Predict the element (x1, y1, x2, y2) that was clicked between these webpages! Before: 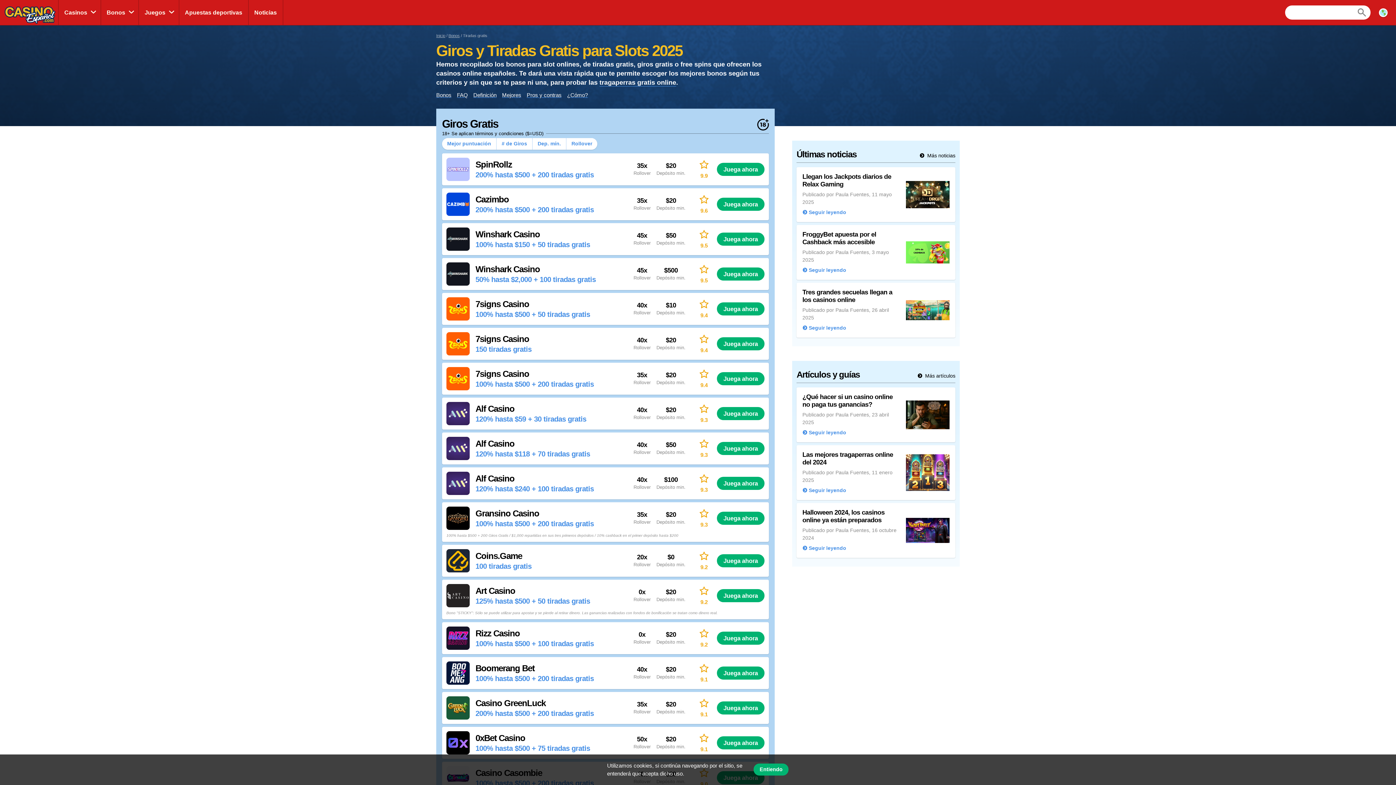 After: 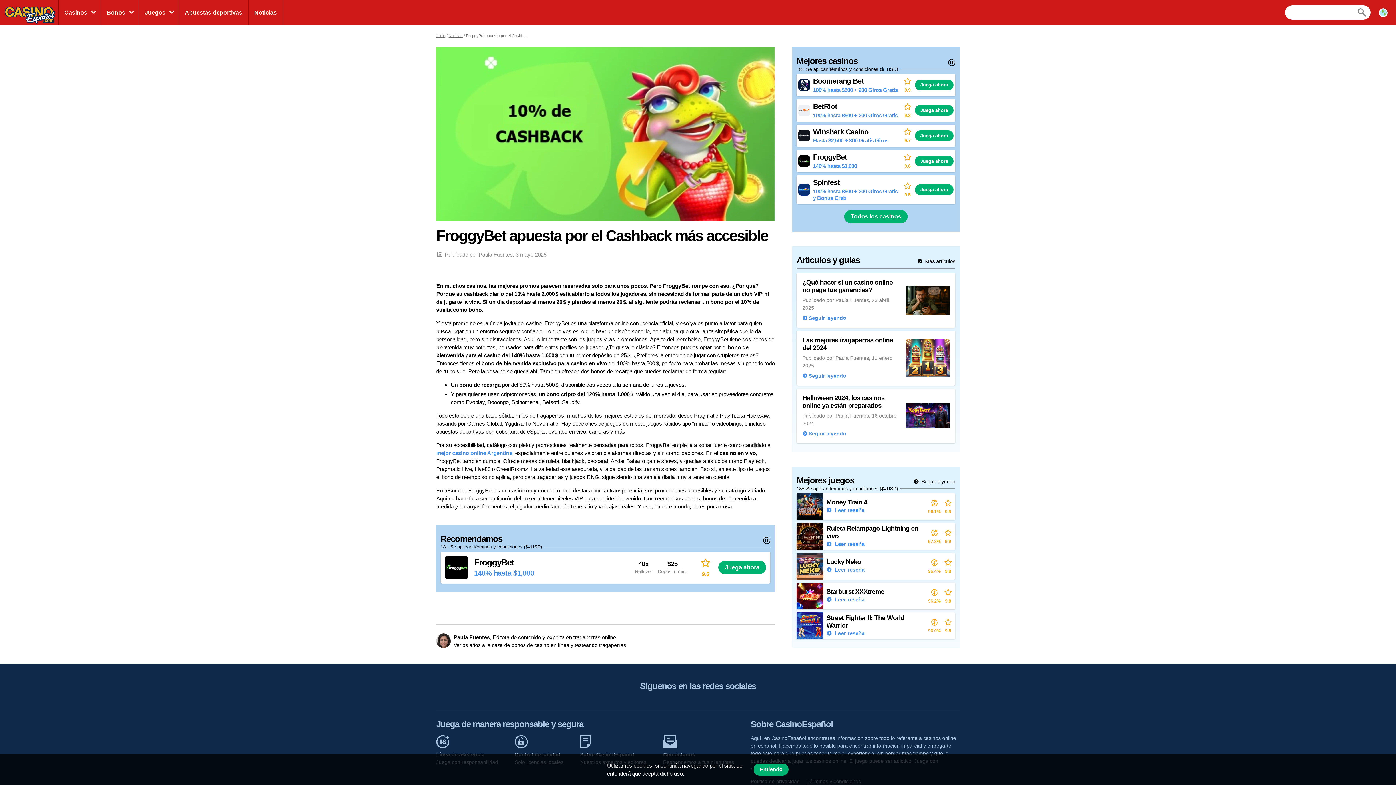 Action: bbox: (802, 230, 949, 274) label: FroggyBet apuesta por el Cashback más accesible

Publicado por Paula Fuentes, 3 mayo 2025

Seguir leyendo